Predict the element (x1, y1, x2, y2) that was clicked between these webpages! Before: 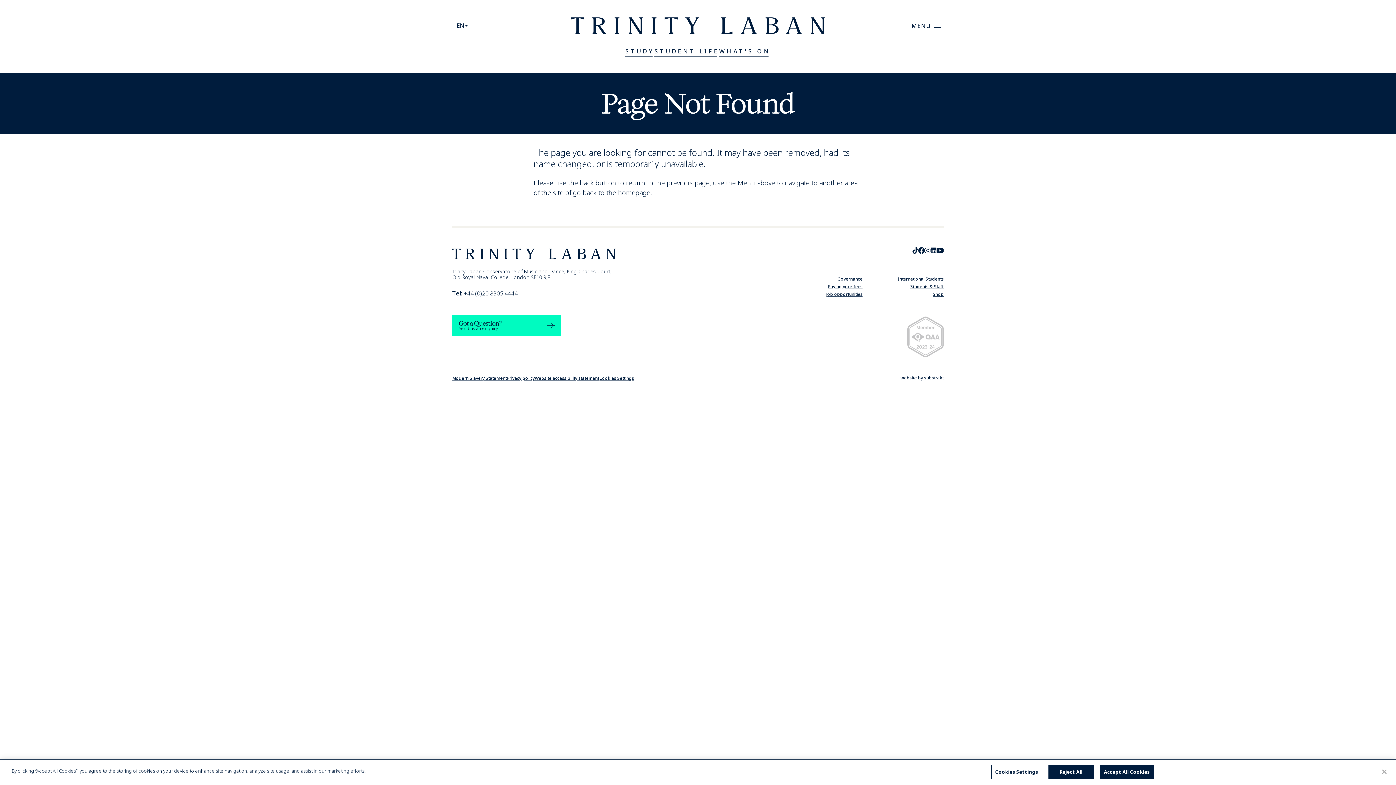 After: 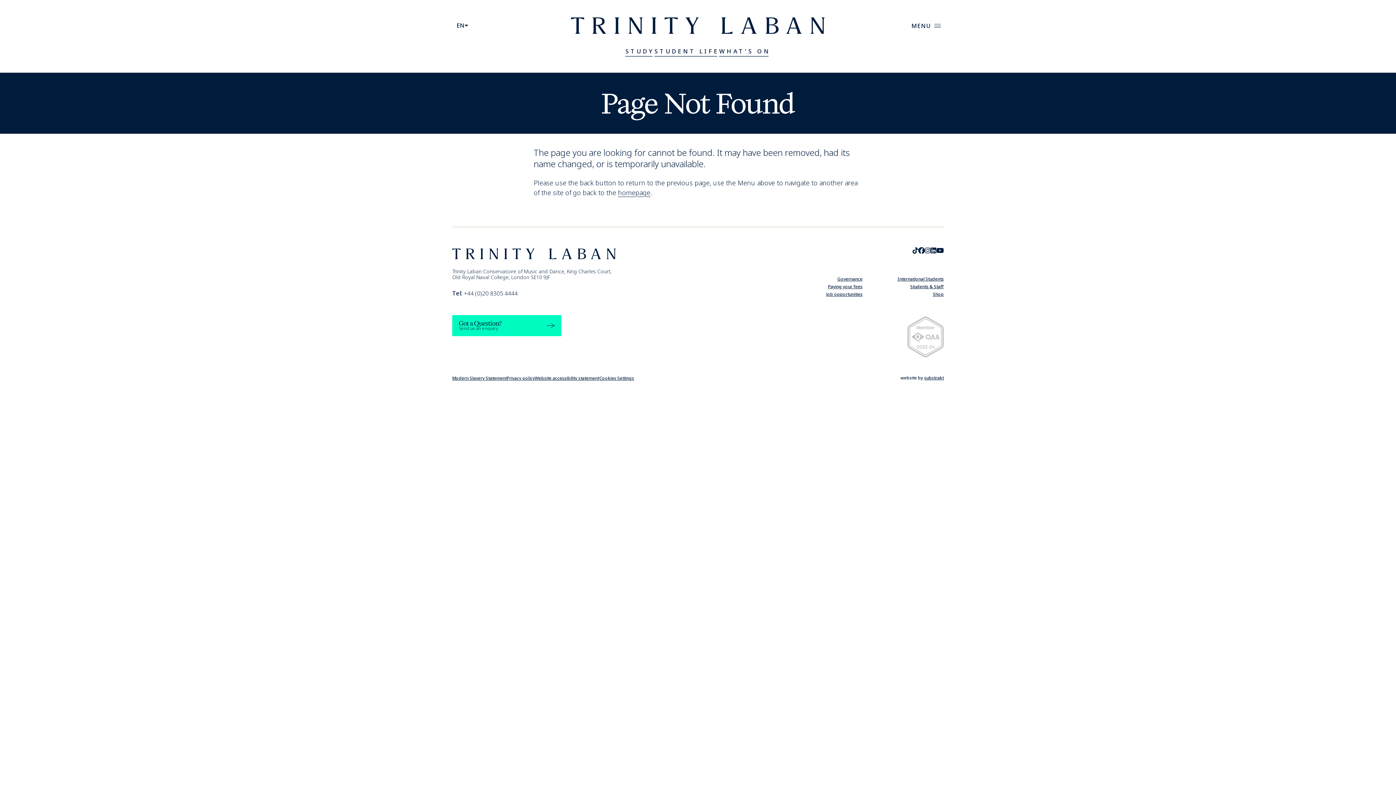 Action: bbox: (1376, 764, 1392, 780) label: Close